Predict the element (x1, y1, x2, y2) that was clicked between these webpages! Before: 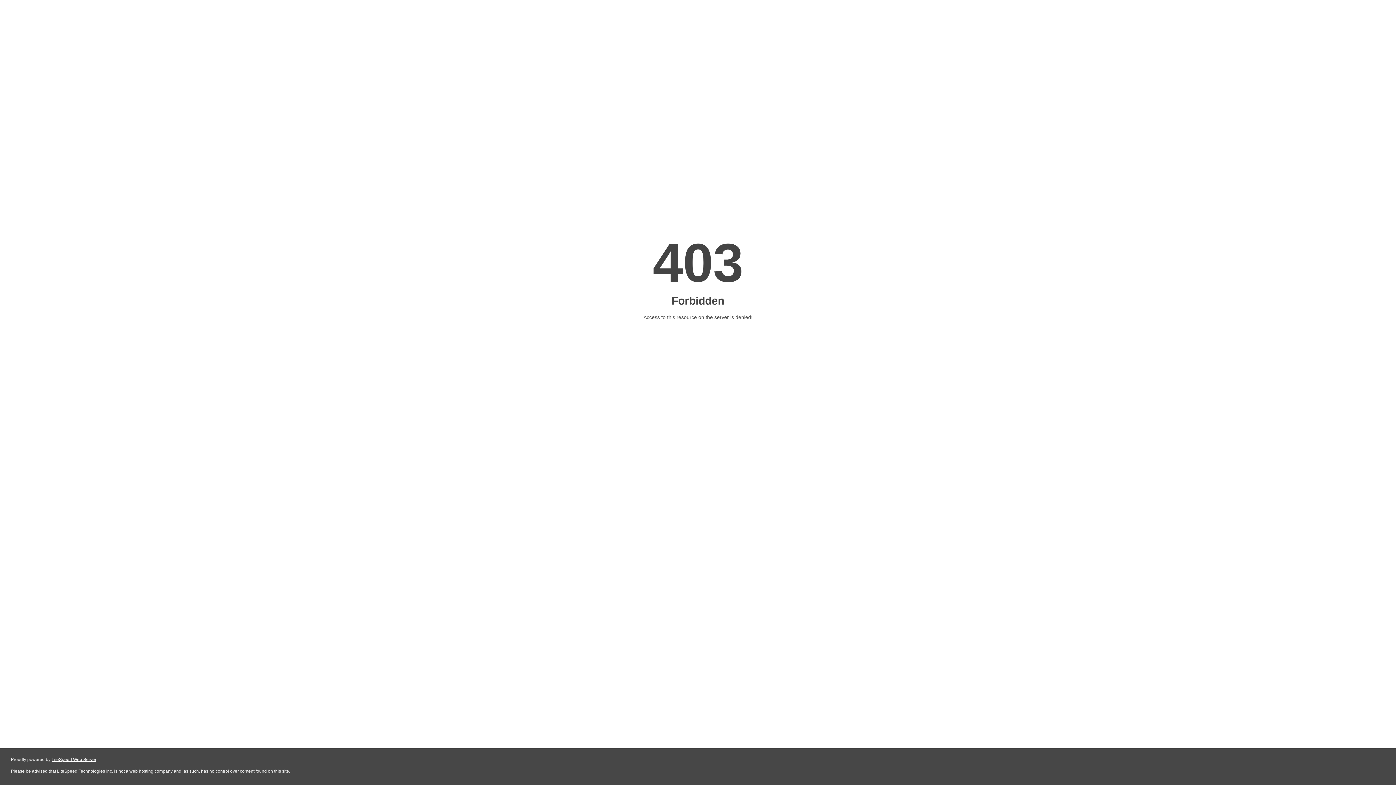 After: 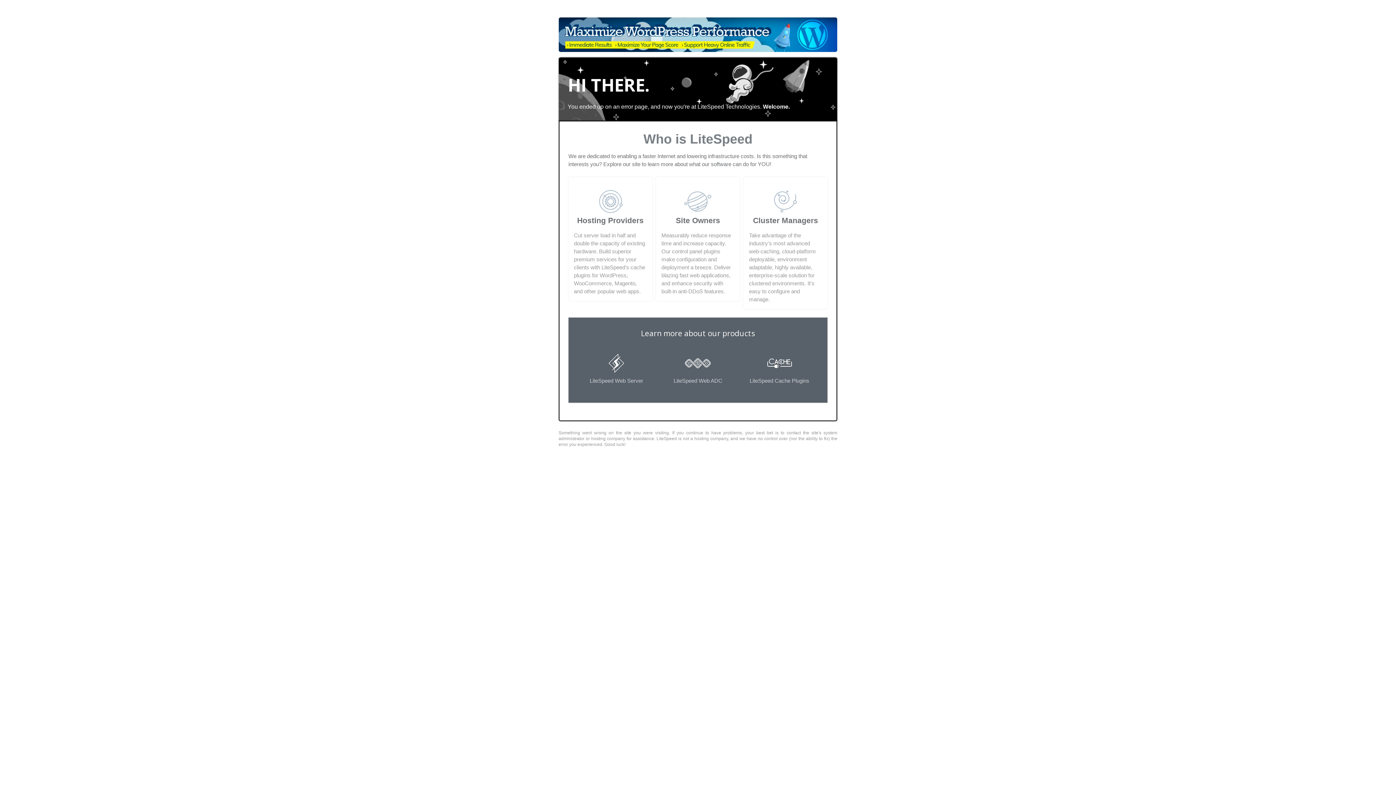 Action: label: LiteSpeed Web Server bbox: (51, 757, 96, 762)